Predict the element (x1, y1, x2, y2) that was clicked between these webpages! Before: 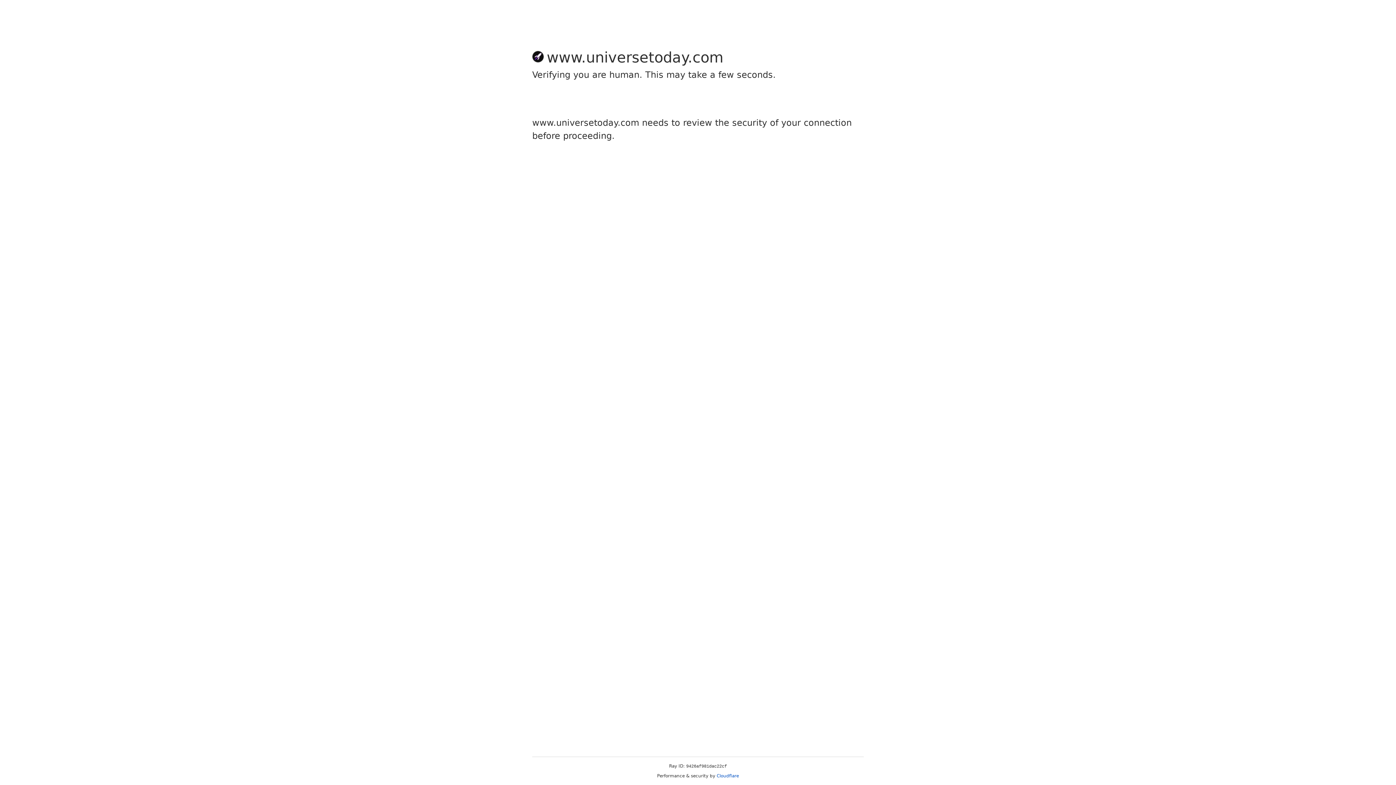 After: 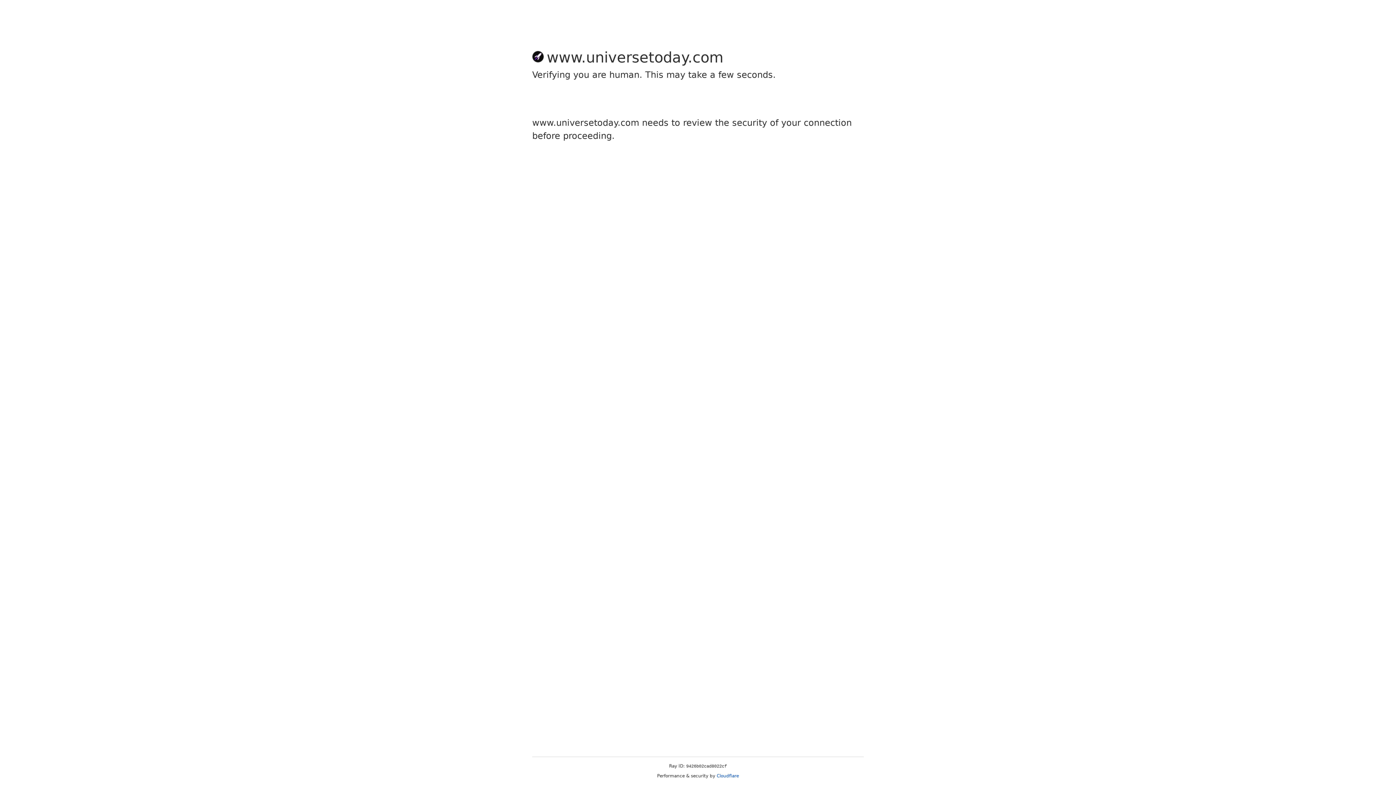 Action: label: Cloudflare bbox: (716, 773, 739, 778)